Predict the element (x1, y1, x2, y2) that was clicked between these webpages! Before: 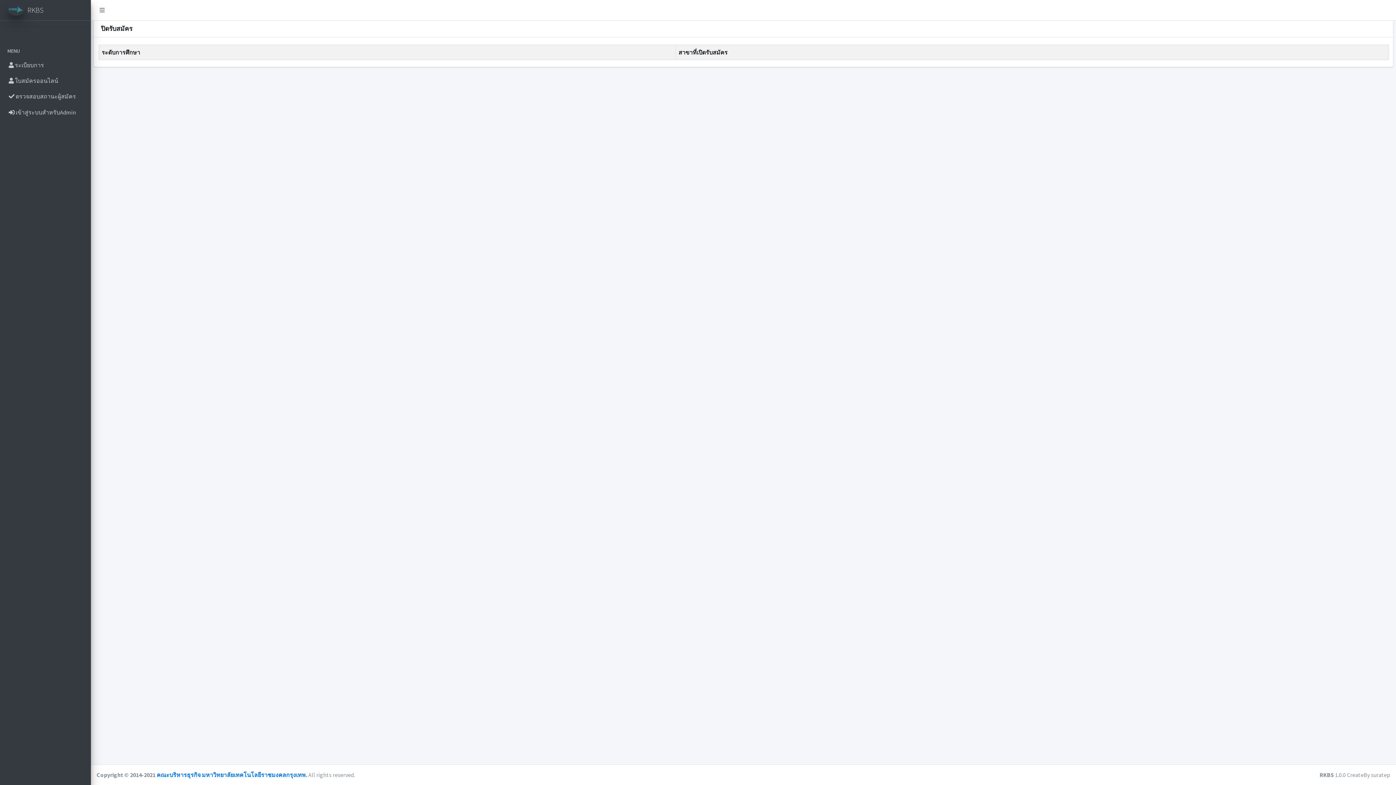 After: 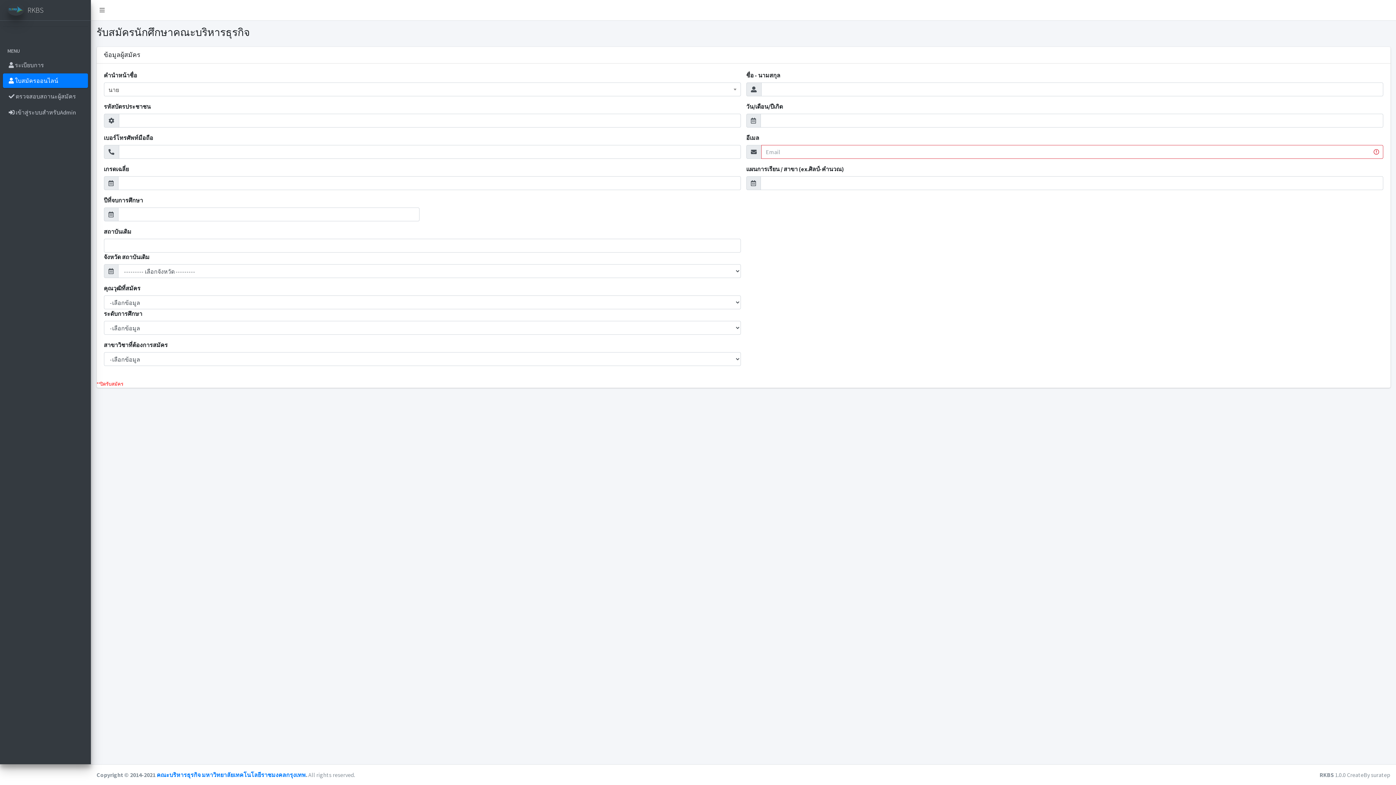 Action: bbox: (2, 73, 88, 88) label:  

ใบสมัครออนไลน์